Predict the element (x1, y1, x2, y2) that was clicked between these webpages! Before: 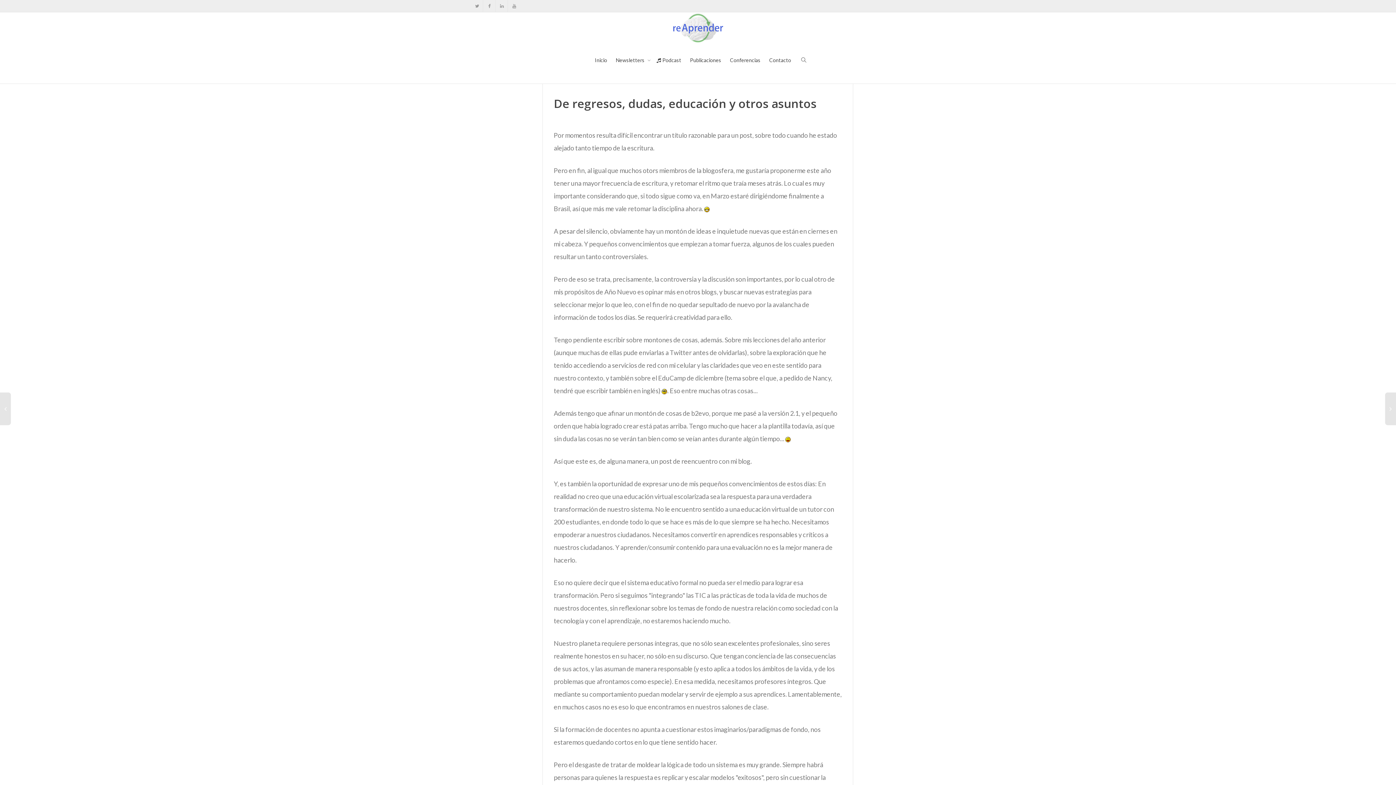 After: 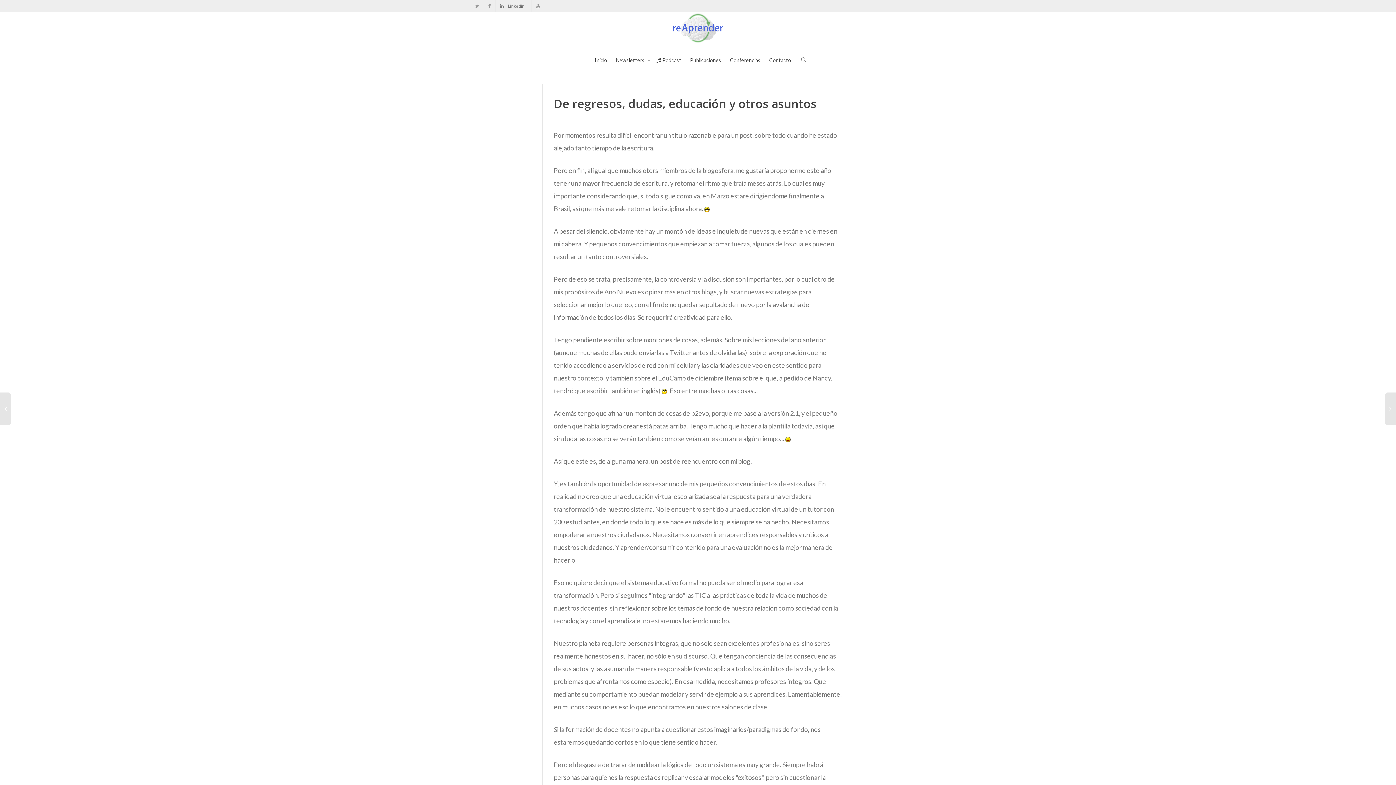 Action: label: Linkedin bbox: (496, 0, 508, 12)